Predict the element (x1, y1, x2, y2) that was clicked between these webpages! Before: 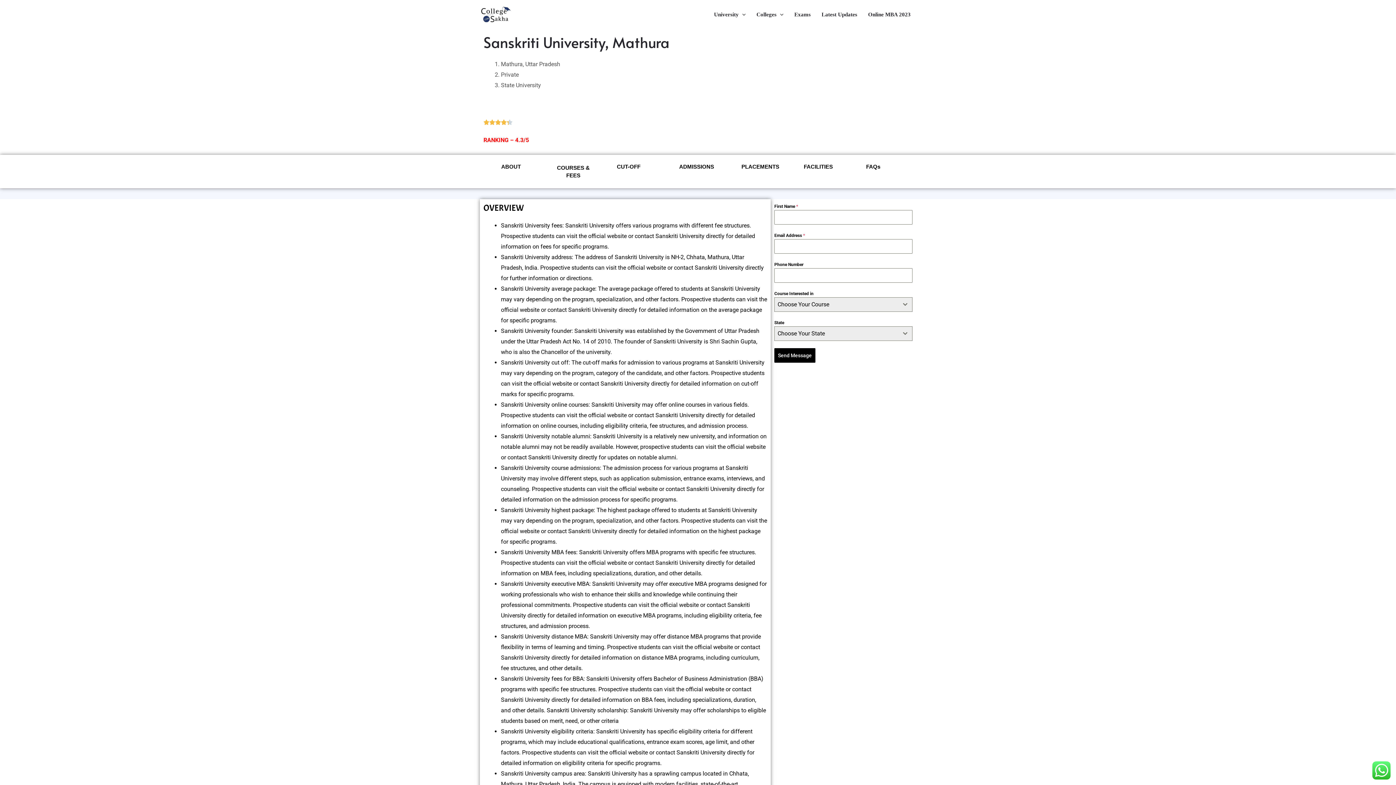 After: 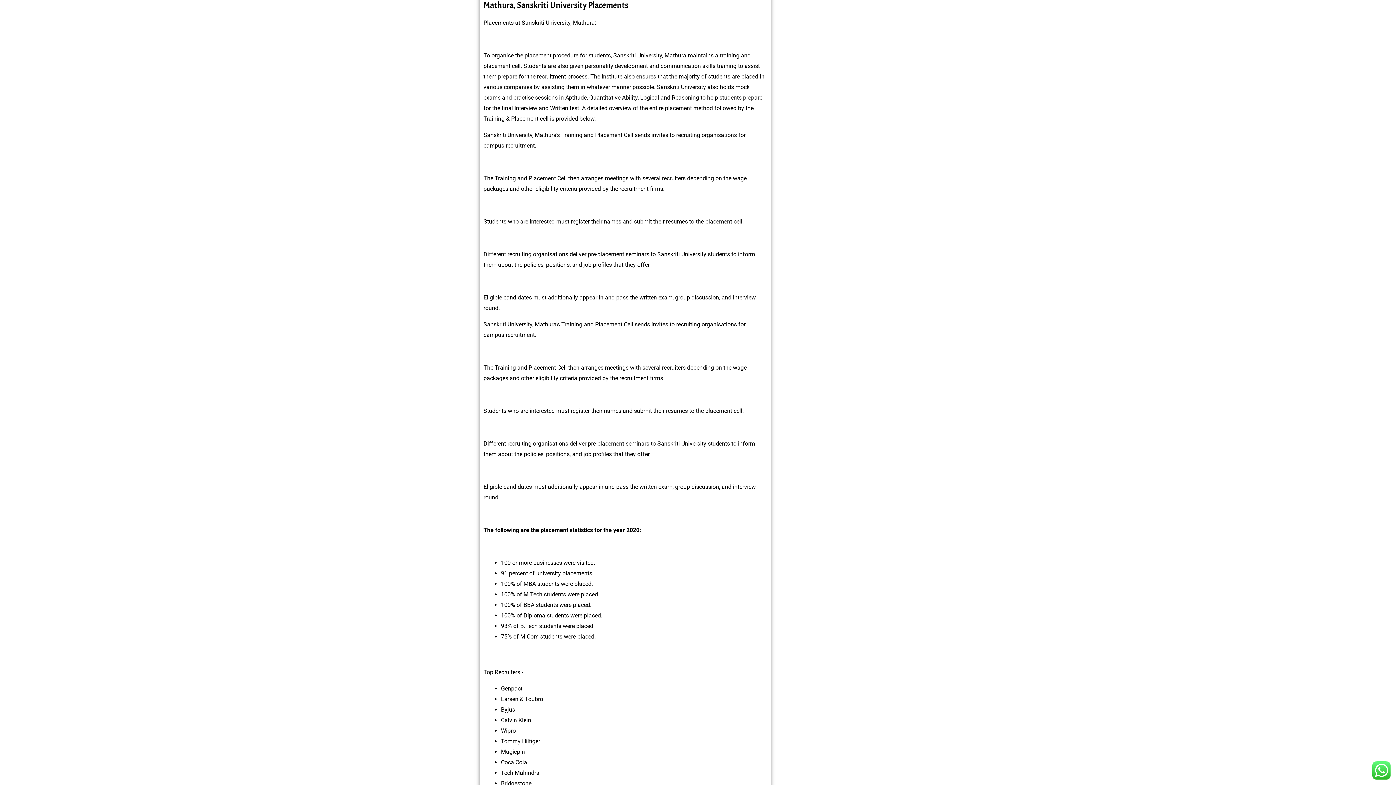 Action: label: PLACEMENTS bbox: (732, 158, 788, 175)